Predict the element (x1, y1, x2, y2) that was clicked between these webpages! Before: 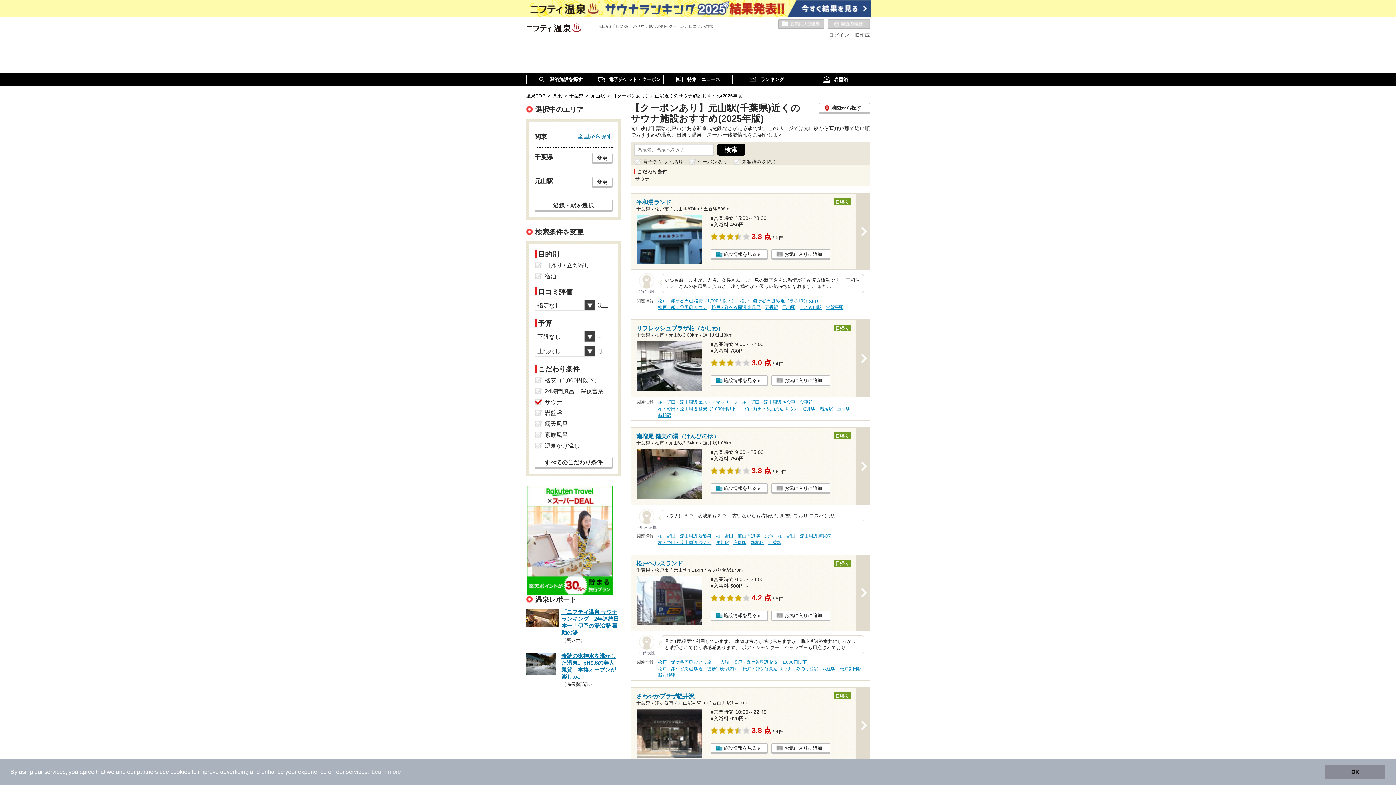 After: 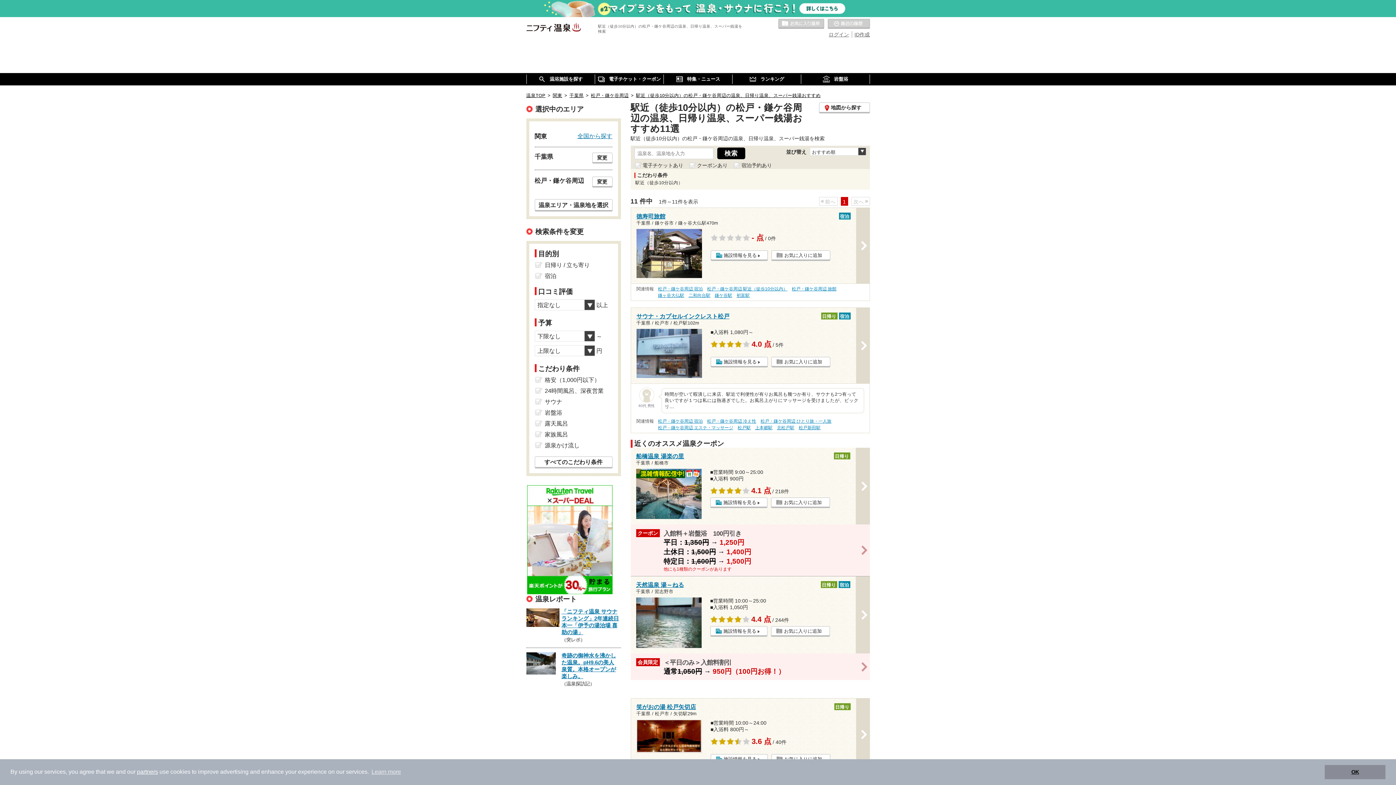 Action: label: 松戸・鎌ケ谷周辺 駅近（徒歩10分以内） bbox: (658, 666, 738, 672)